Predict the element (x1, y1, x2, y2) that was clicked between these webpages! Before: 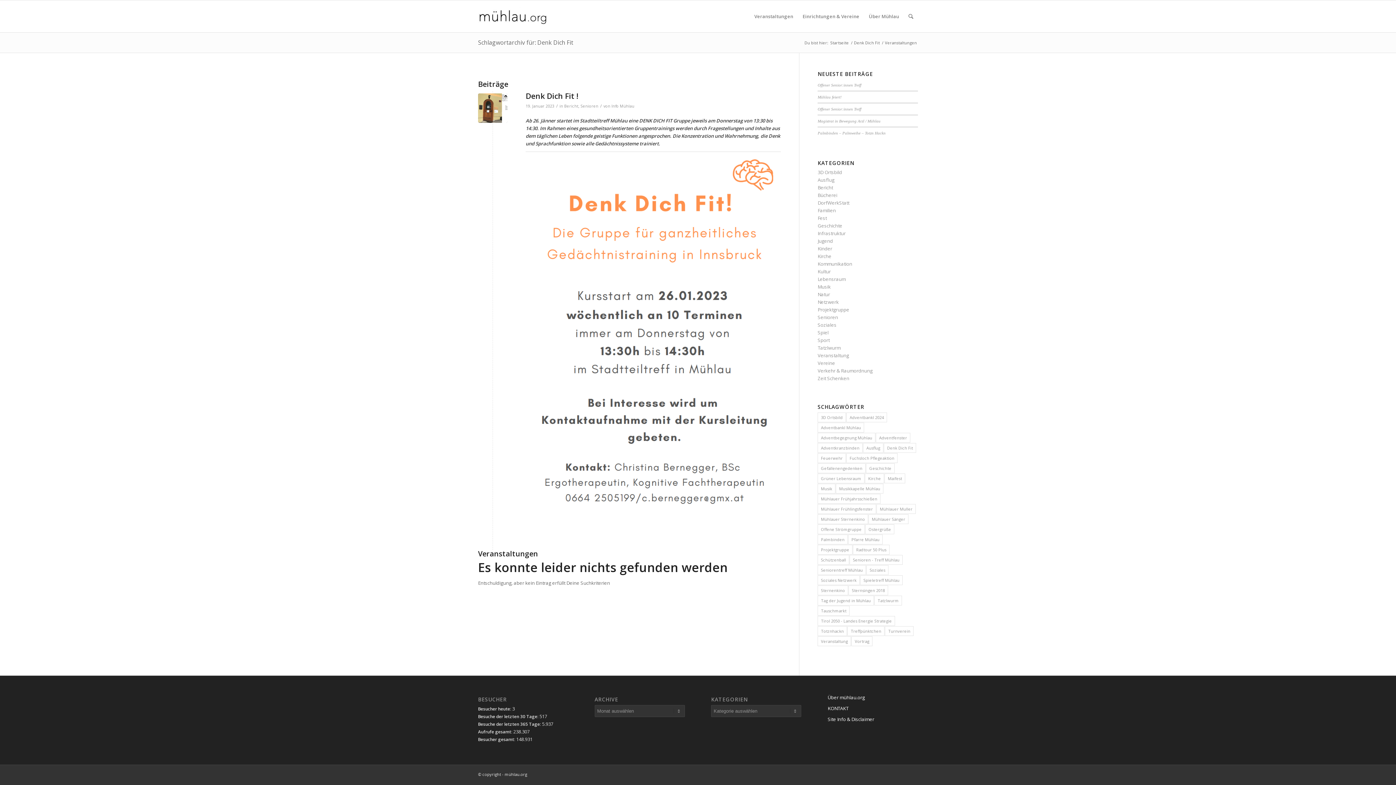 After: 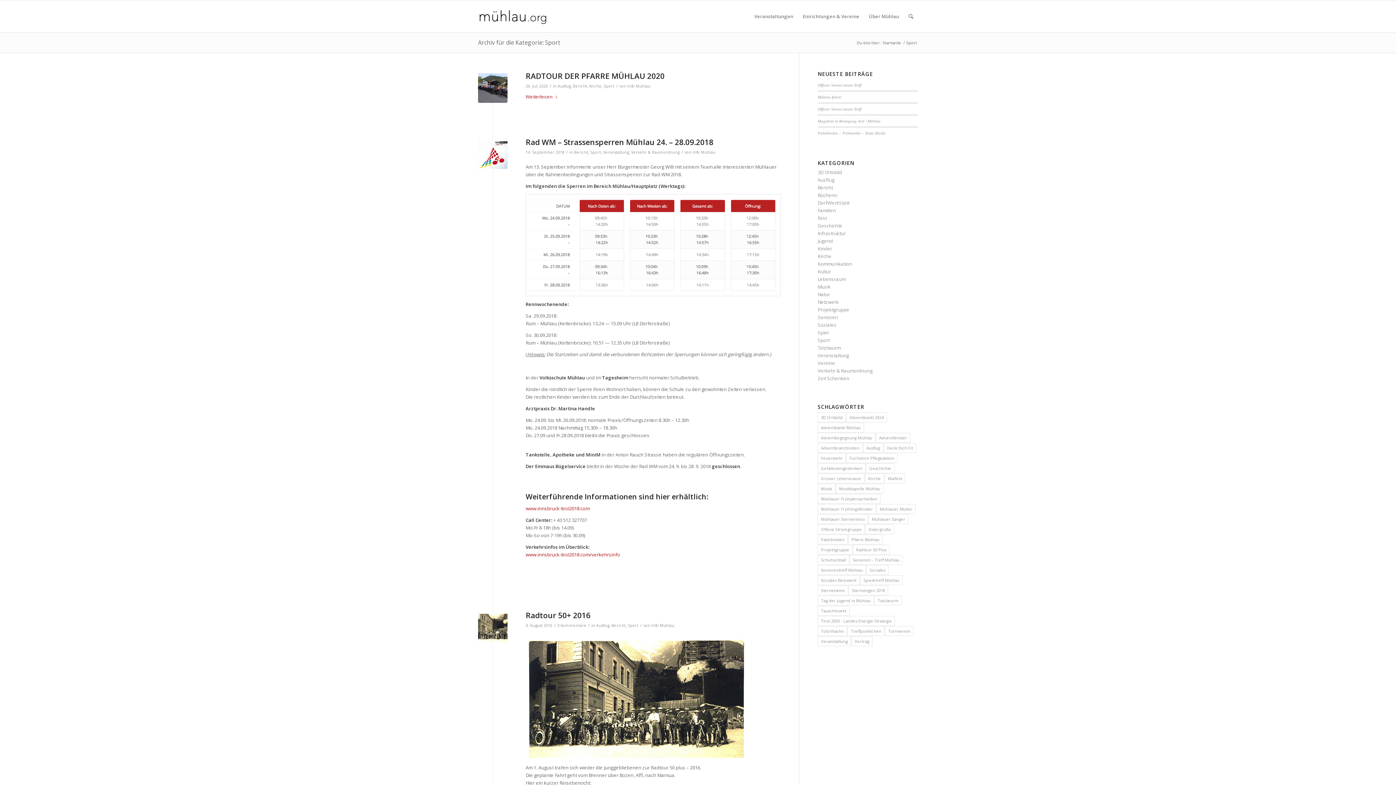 Action: label: Sport bbox: (817, 337, 829, 343)